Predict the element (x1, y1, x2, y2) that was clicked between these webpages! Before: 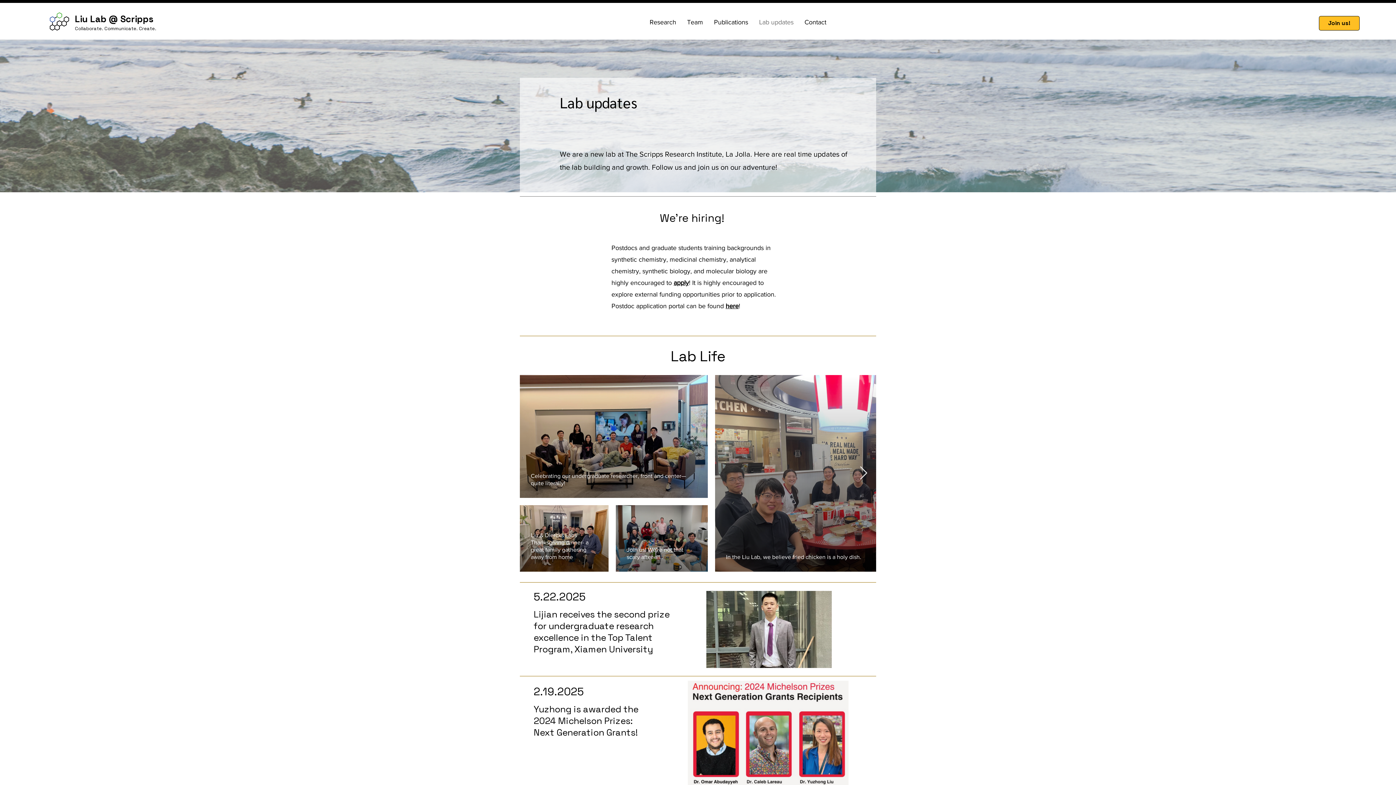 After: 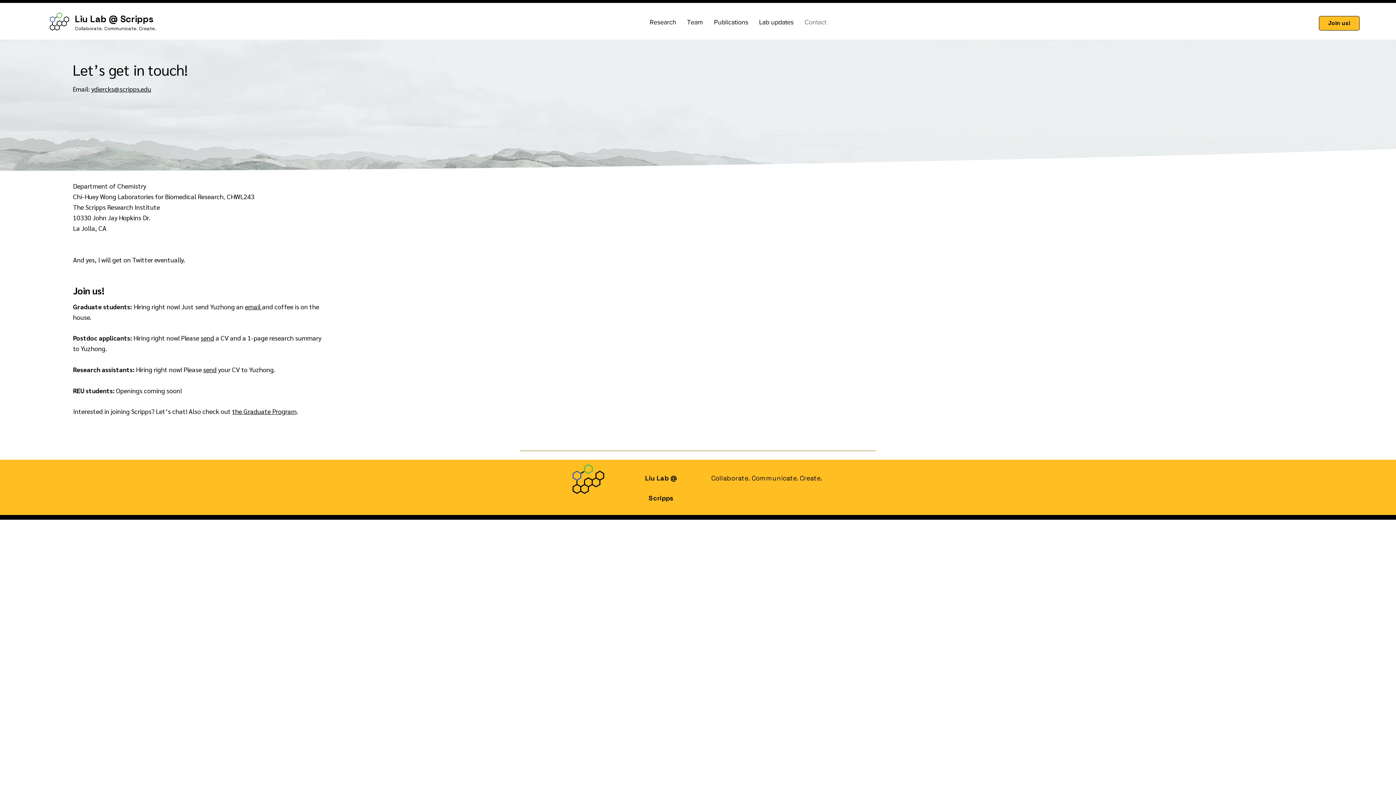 Action: label: Join us! bbox: (1319, 16, 1360, 30)